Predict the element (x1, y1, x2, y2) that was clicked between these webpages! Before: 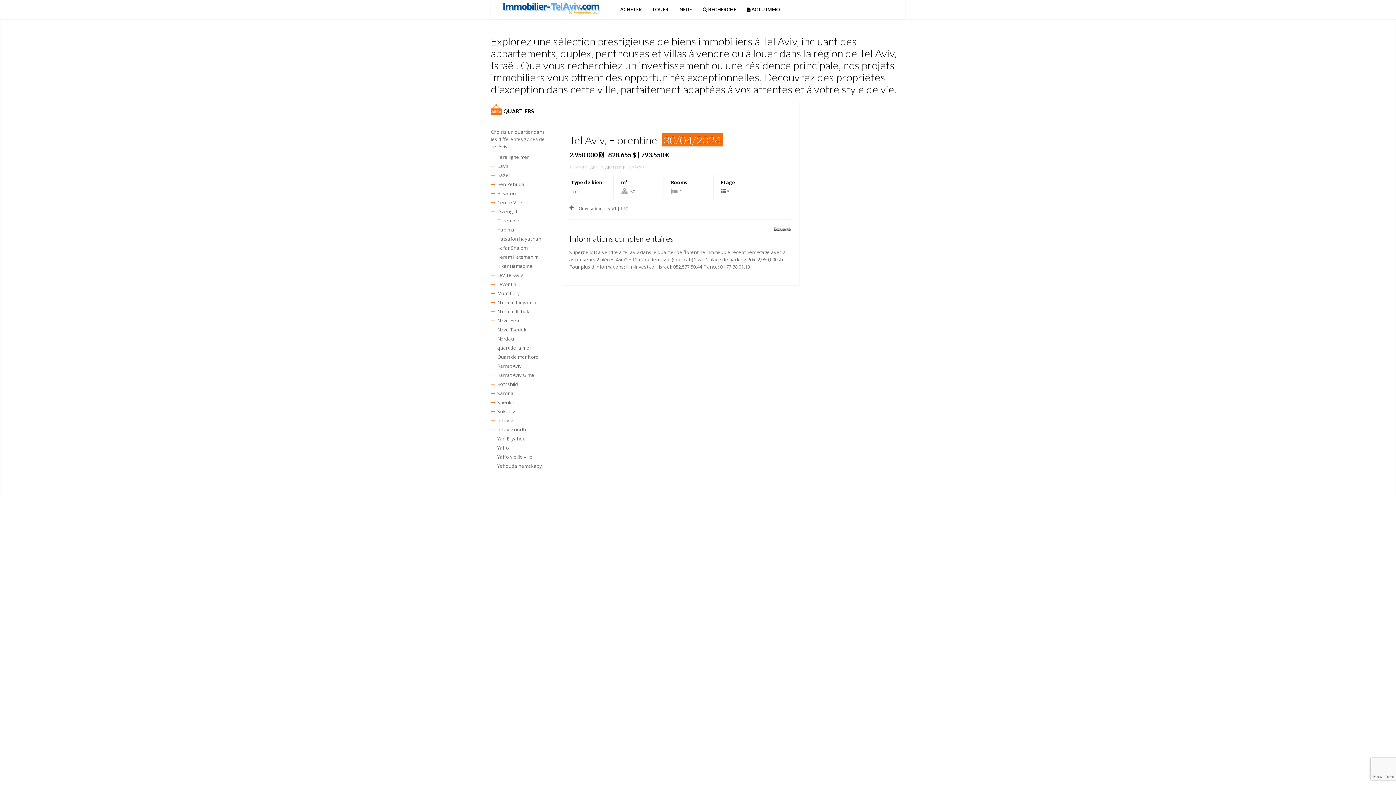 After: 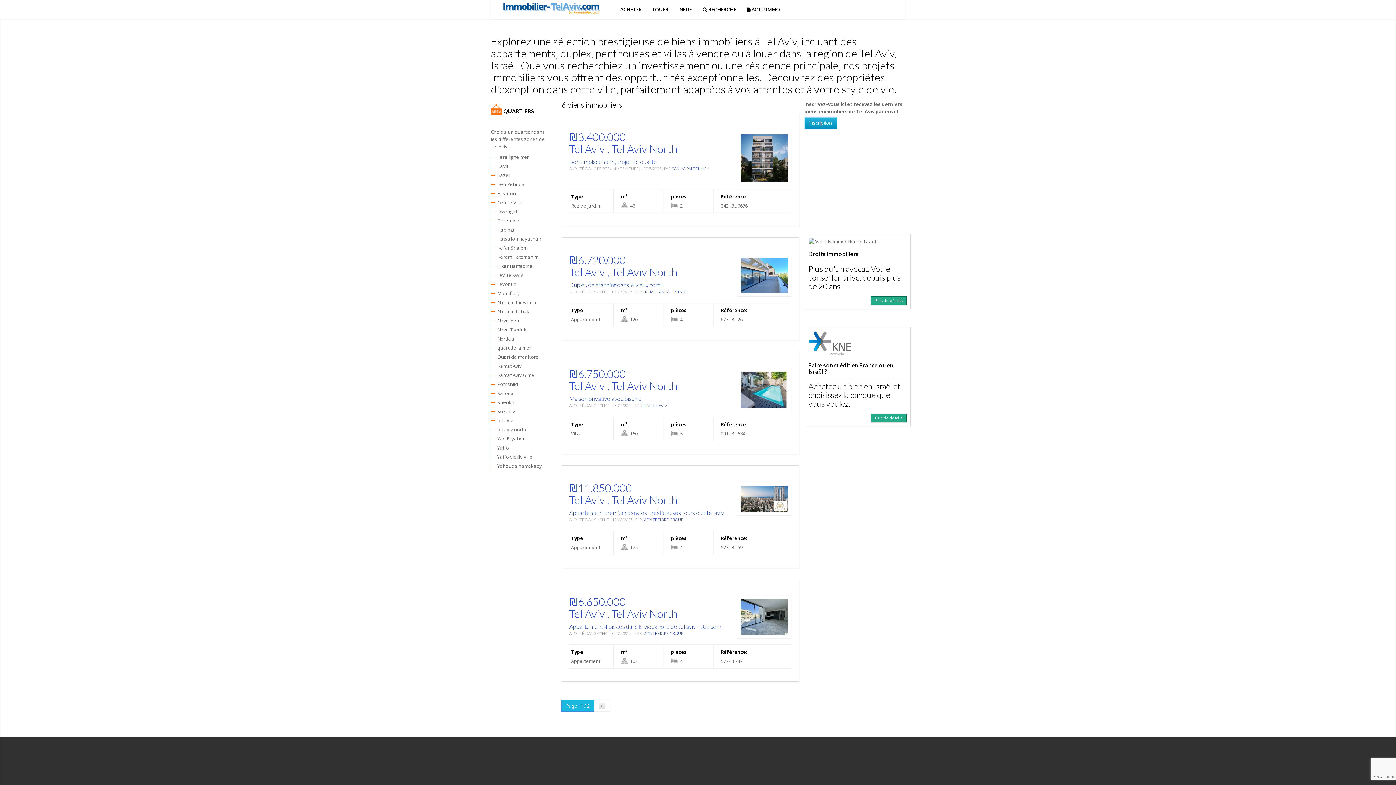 Action: label: tel aviv north bbox: (497, 426, 526, 433)